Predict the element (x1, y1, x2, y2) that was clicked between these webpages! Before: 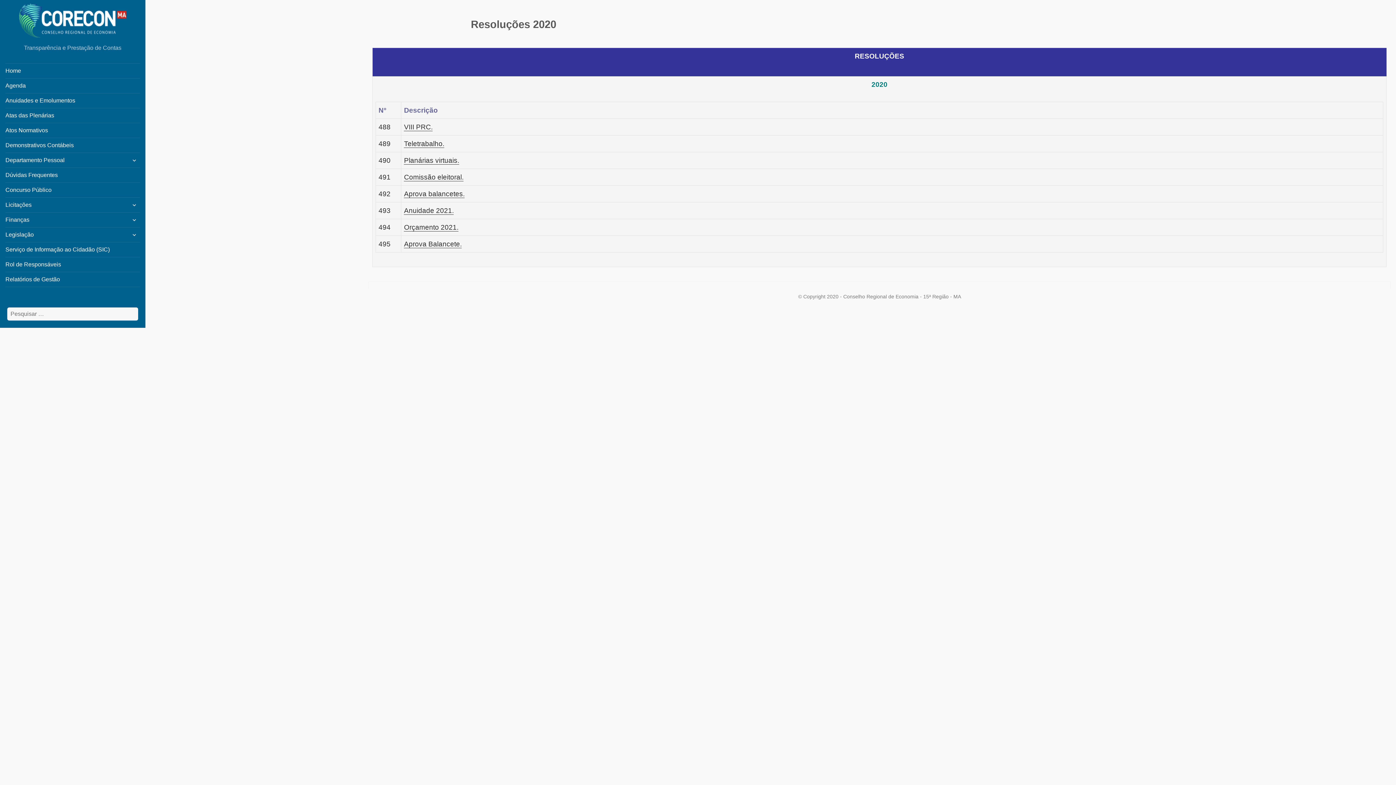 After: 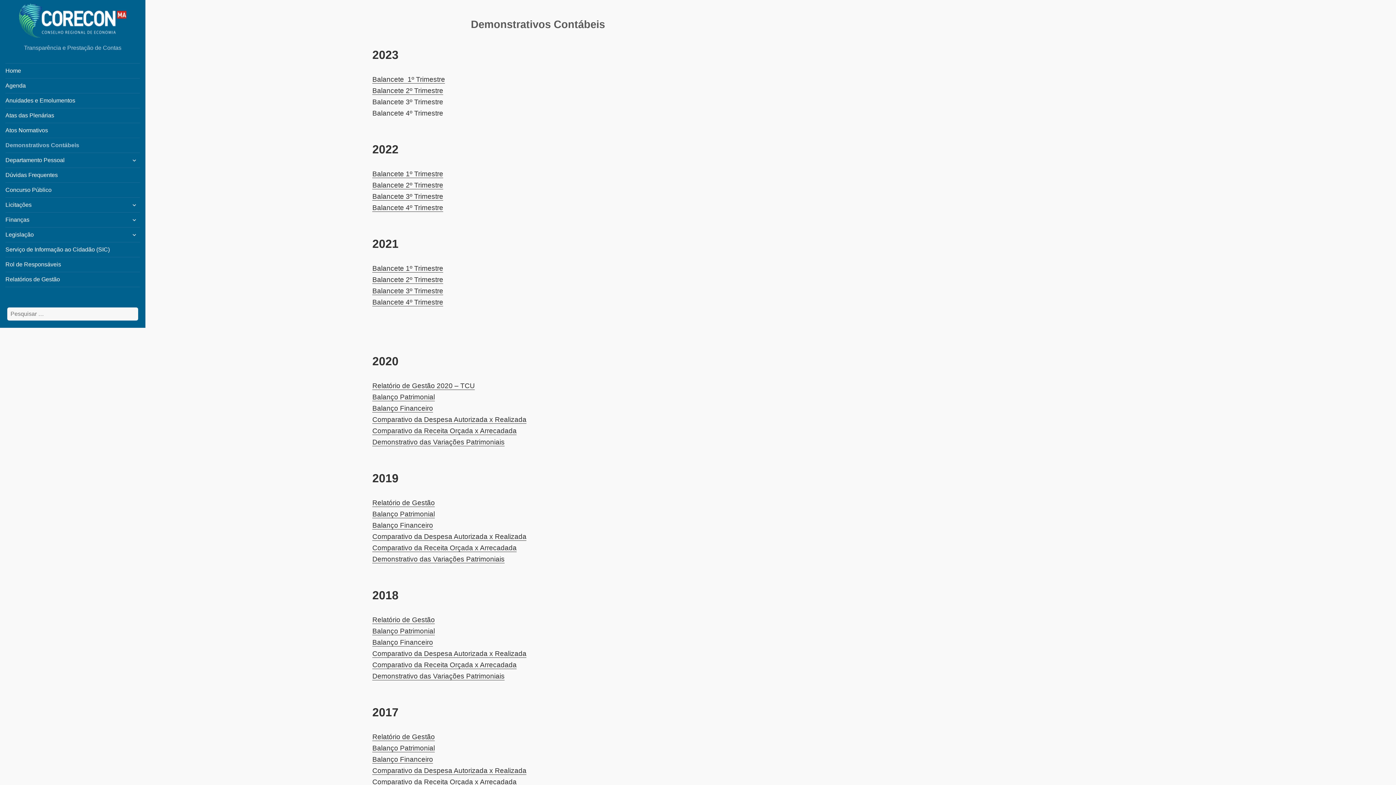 Action: label: Demonstrativos Contábeis bbox: (5, 138, 140, 152)